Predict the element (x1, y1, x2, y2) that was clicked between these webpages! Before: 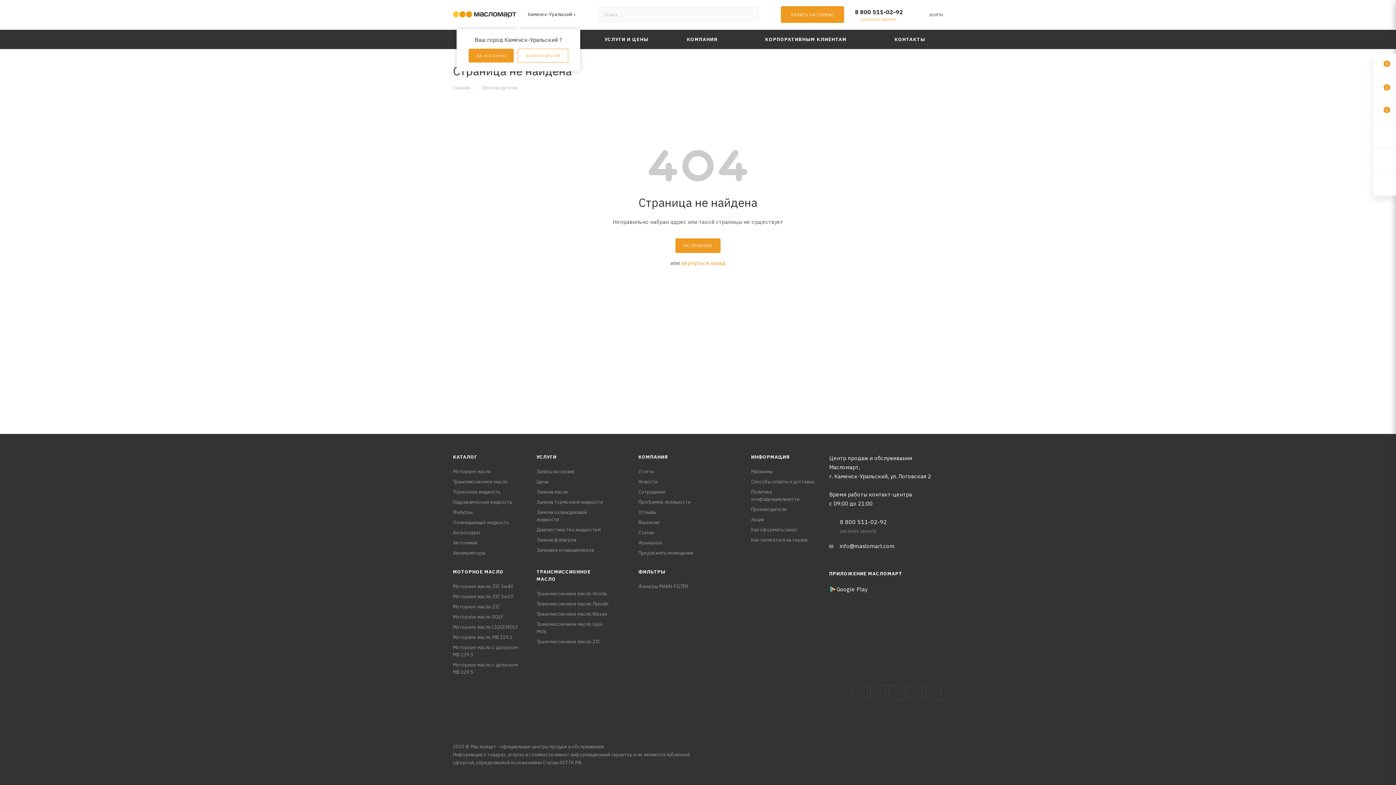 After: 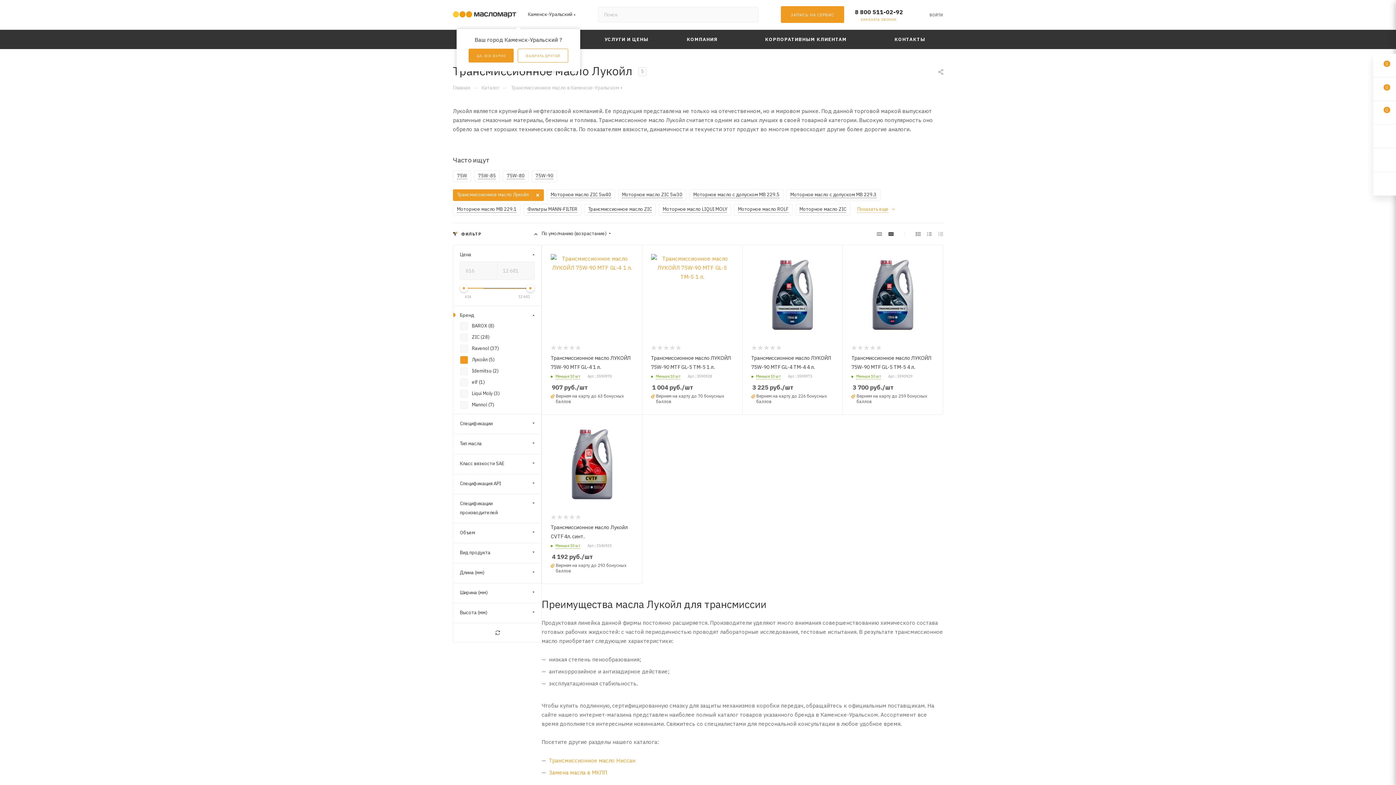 Action: bbox: (536, 601, 608, 607) label: Трансмиссионное масло Лукойл